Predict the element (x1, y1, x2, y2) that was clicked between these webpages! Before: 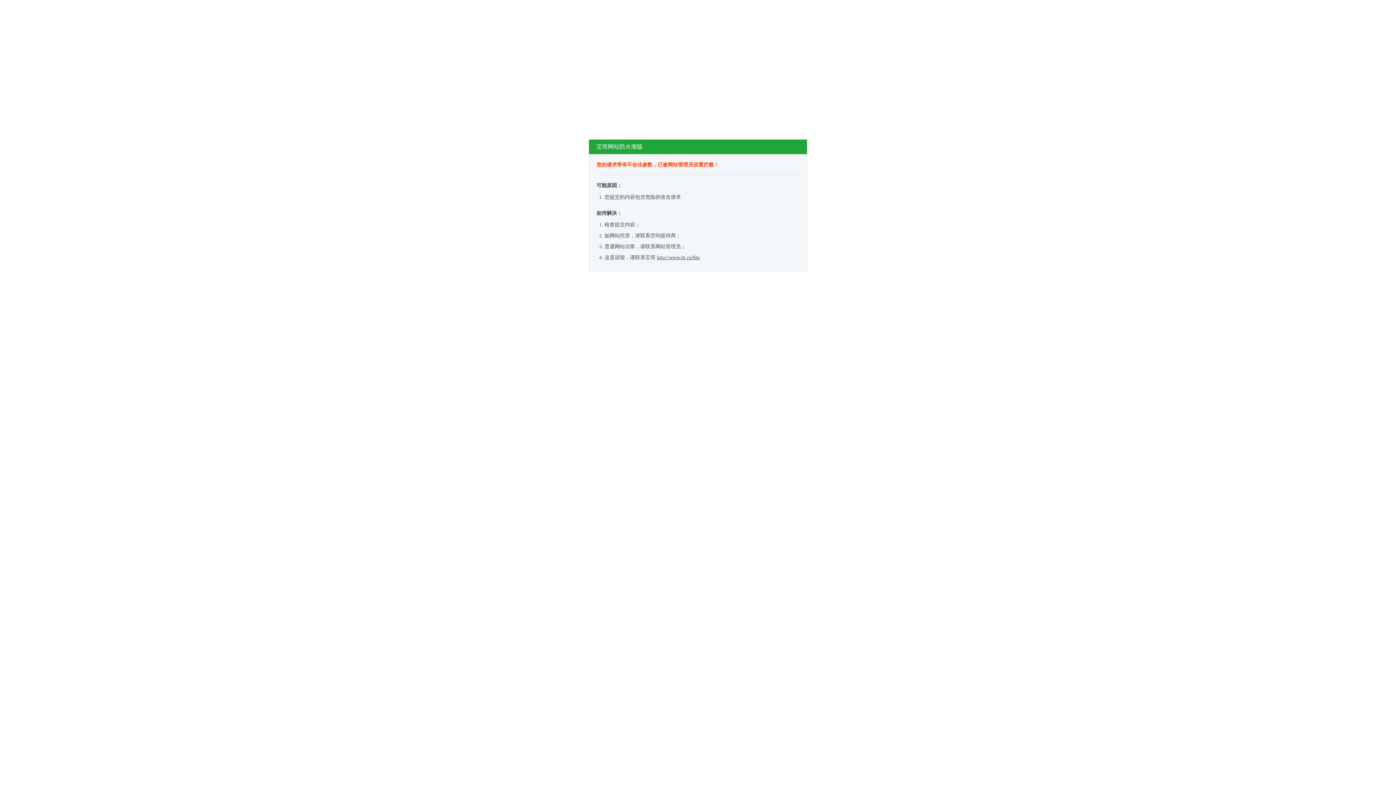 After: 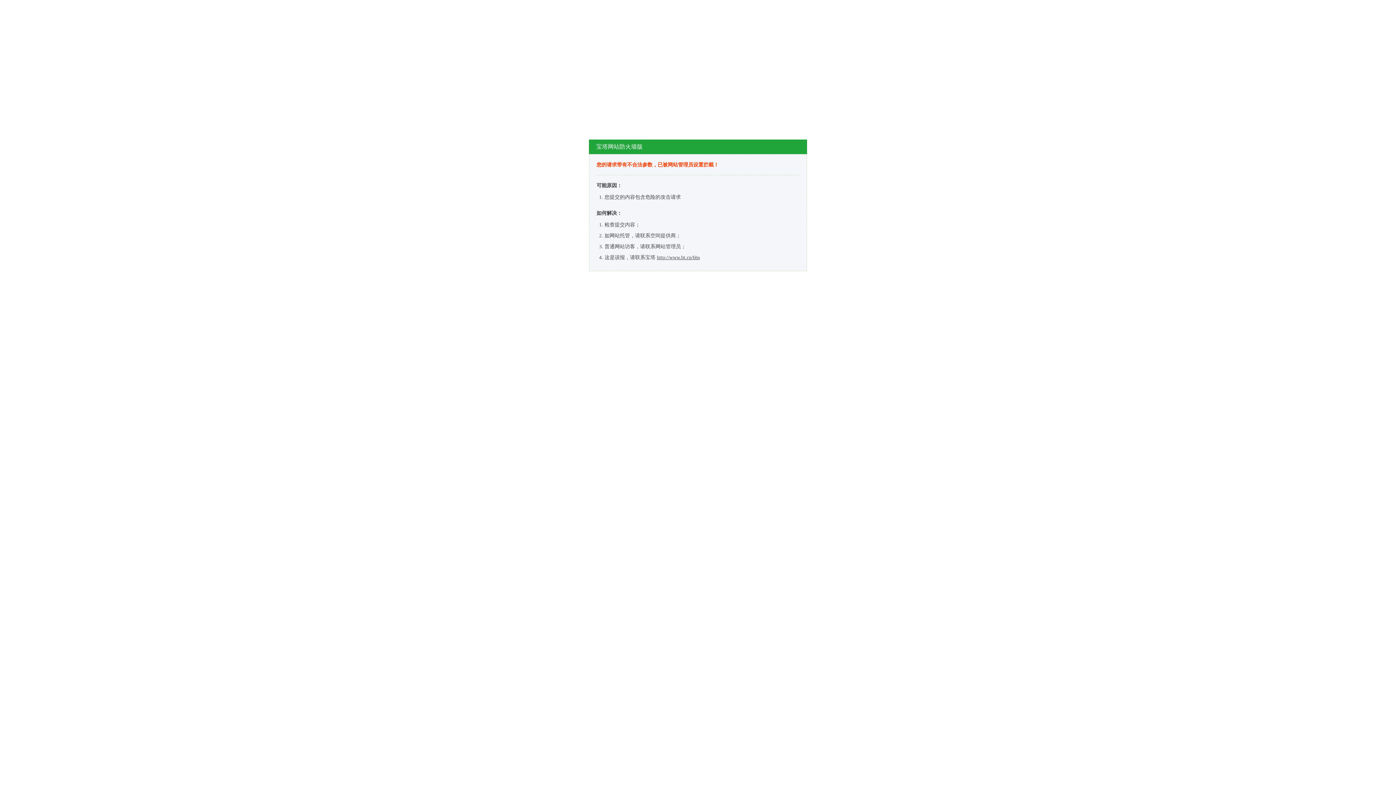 Action: bbox: (657, 254, 700, 260) label: http://www.bt.cn/bbs